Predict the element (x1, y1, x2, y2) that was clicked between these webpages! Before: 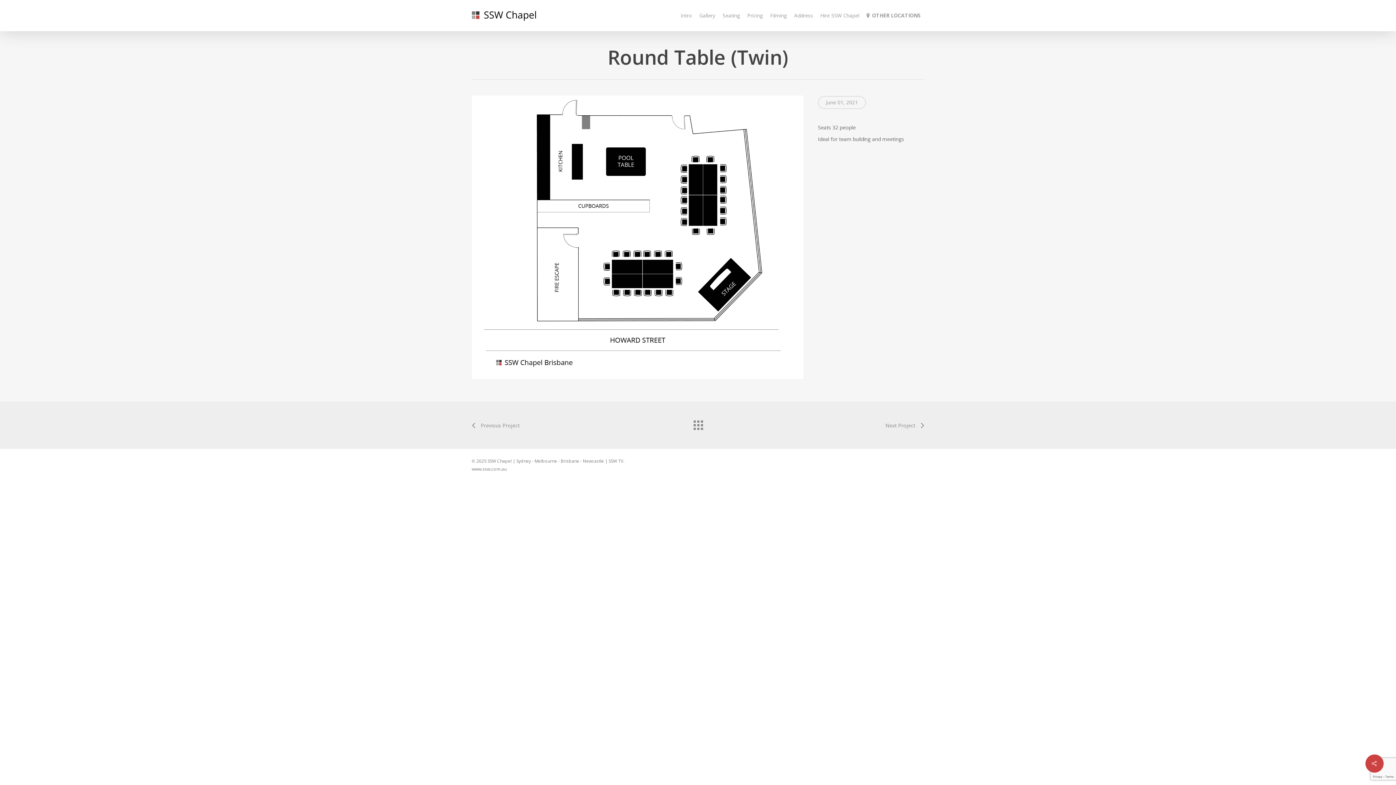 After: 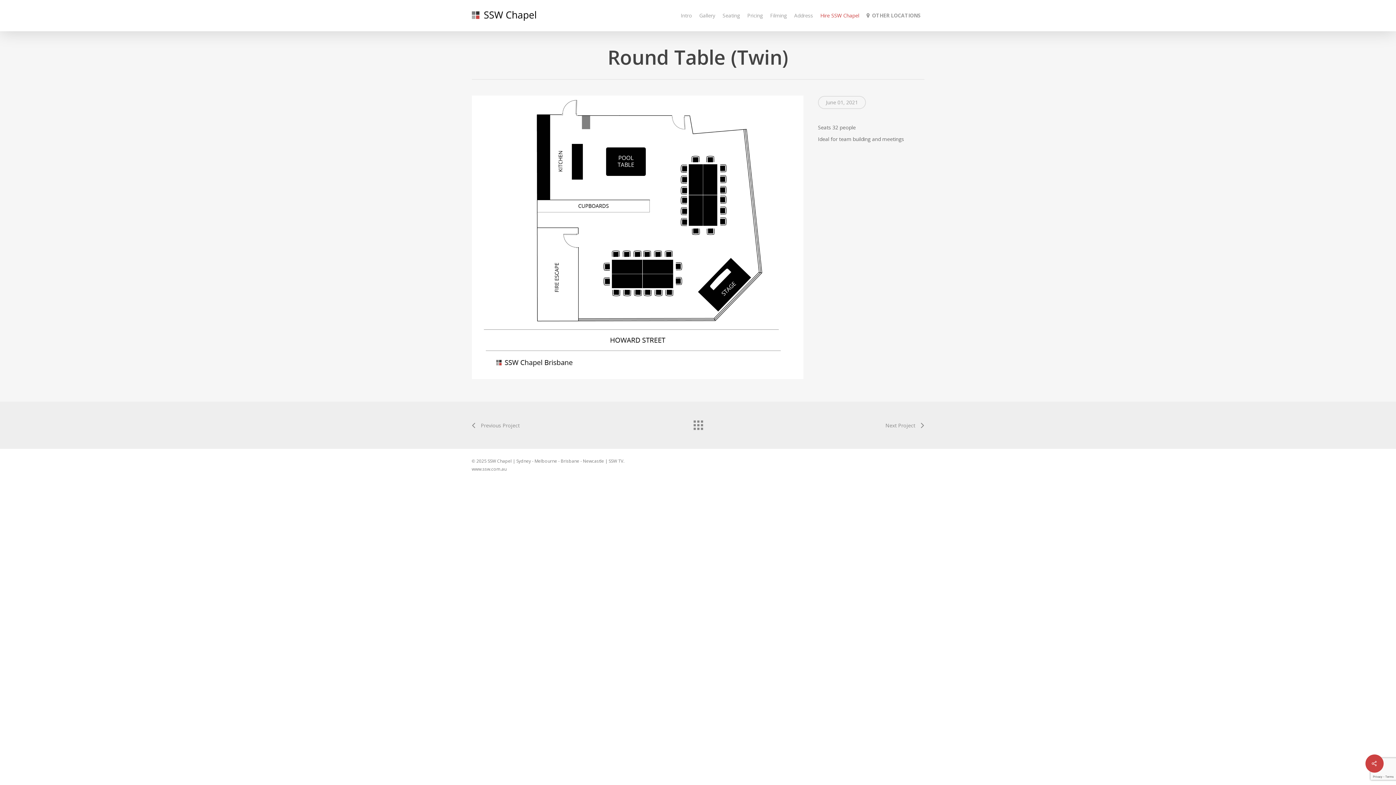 Action: bbox: (816, 13, 863, 18) label: Hire SSW Chapel